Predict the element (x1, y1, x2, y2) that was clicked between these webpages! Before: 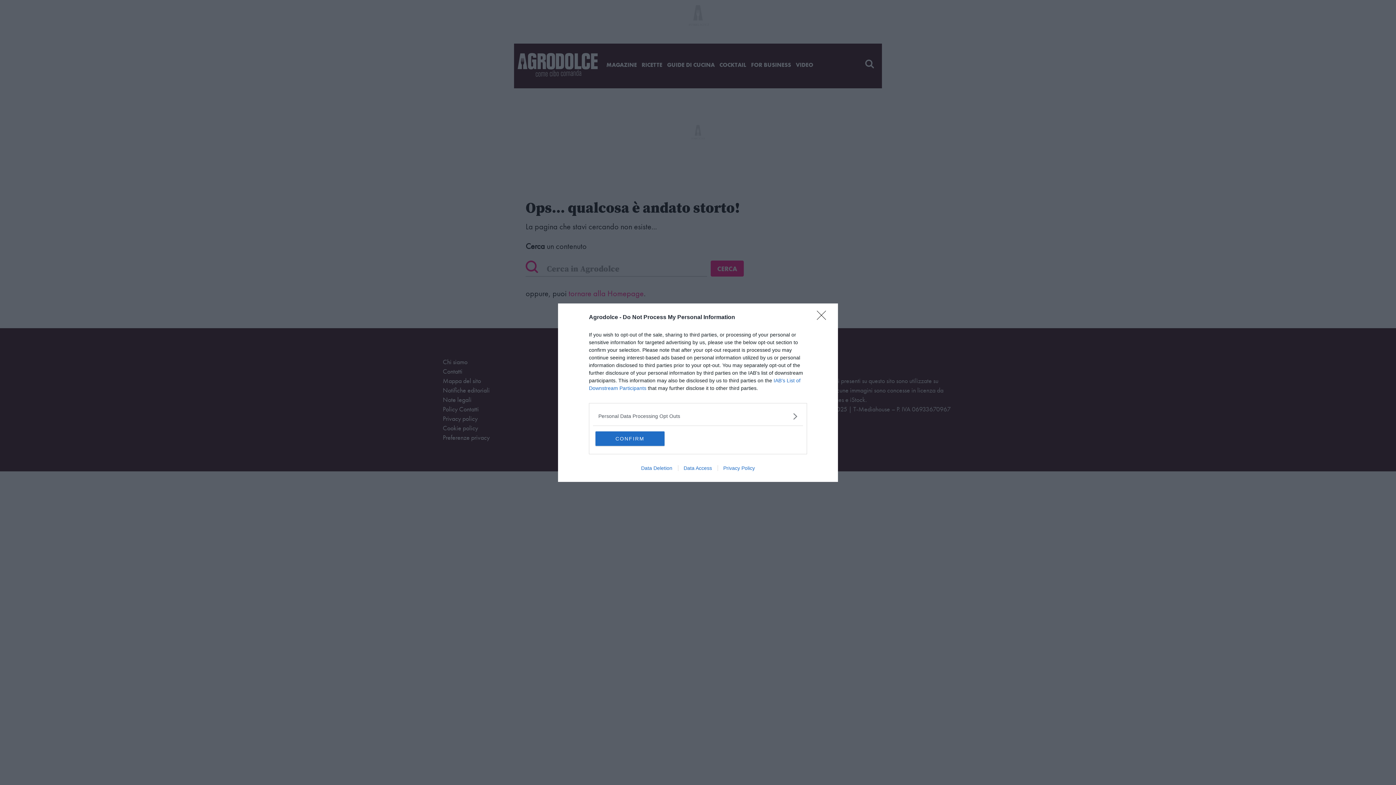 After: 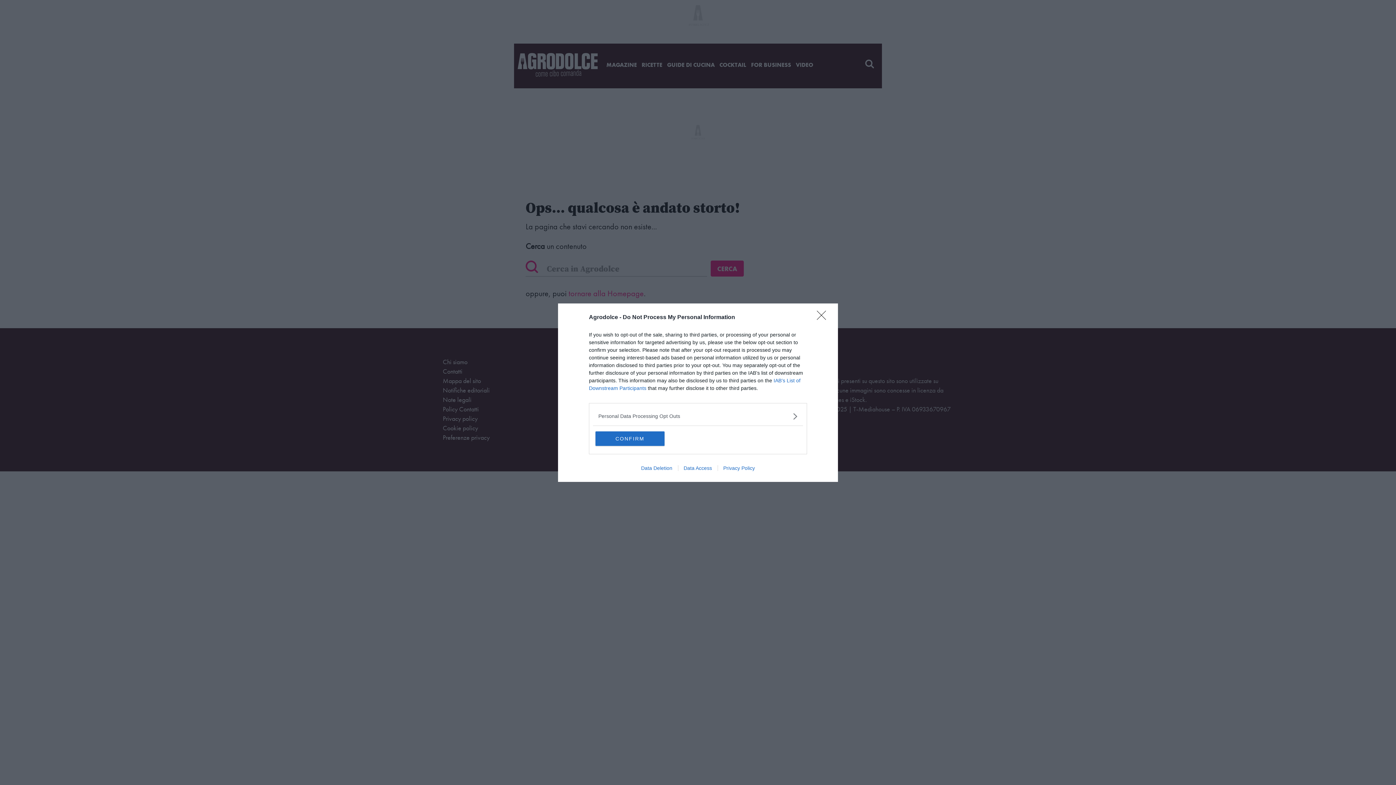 Action: label: Data Deletion bbox: (635, 465, 678, 471)